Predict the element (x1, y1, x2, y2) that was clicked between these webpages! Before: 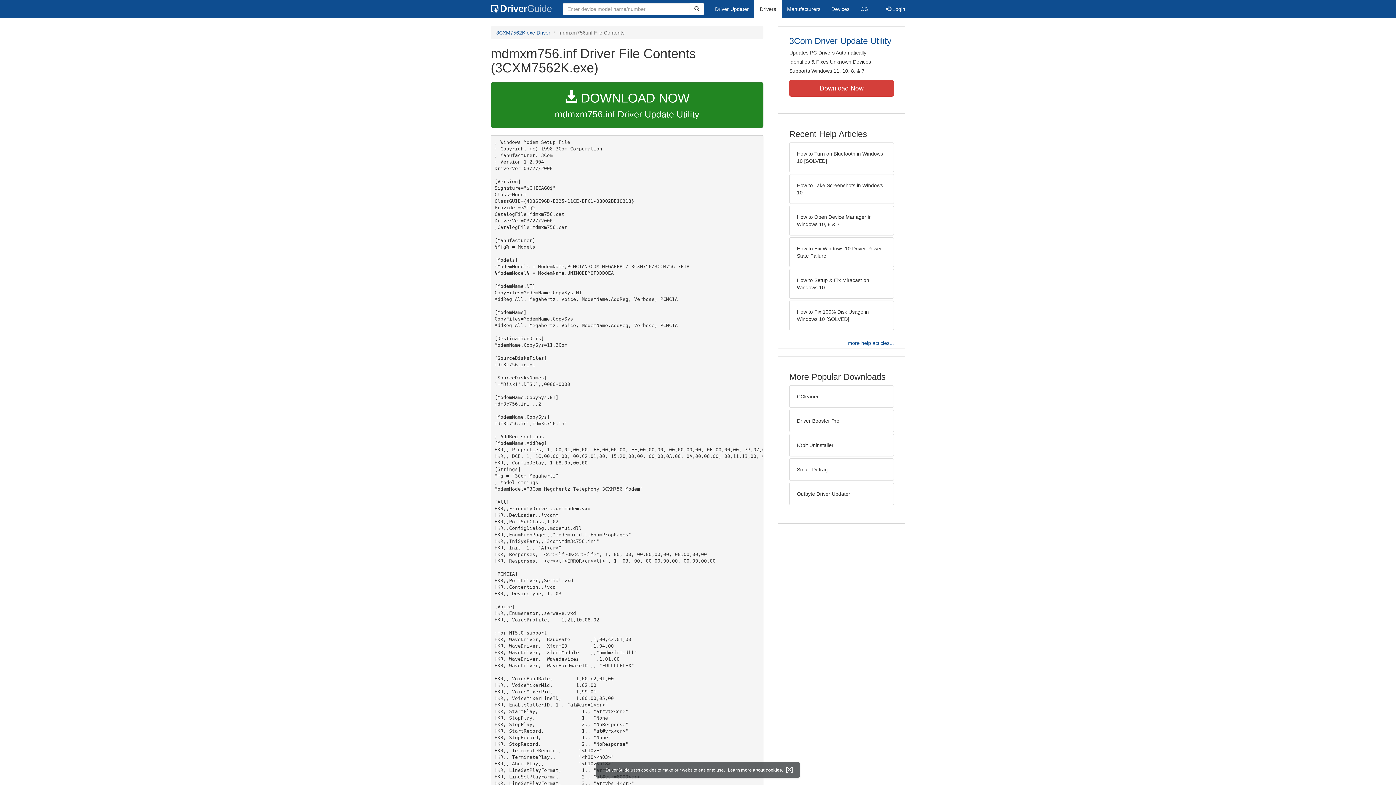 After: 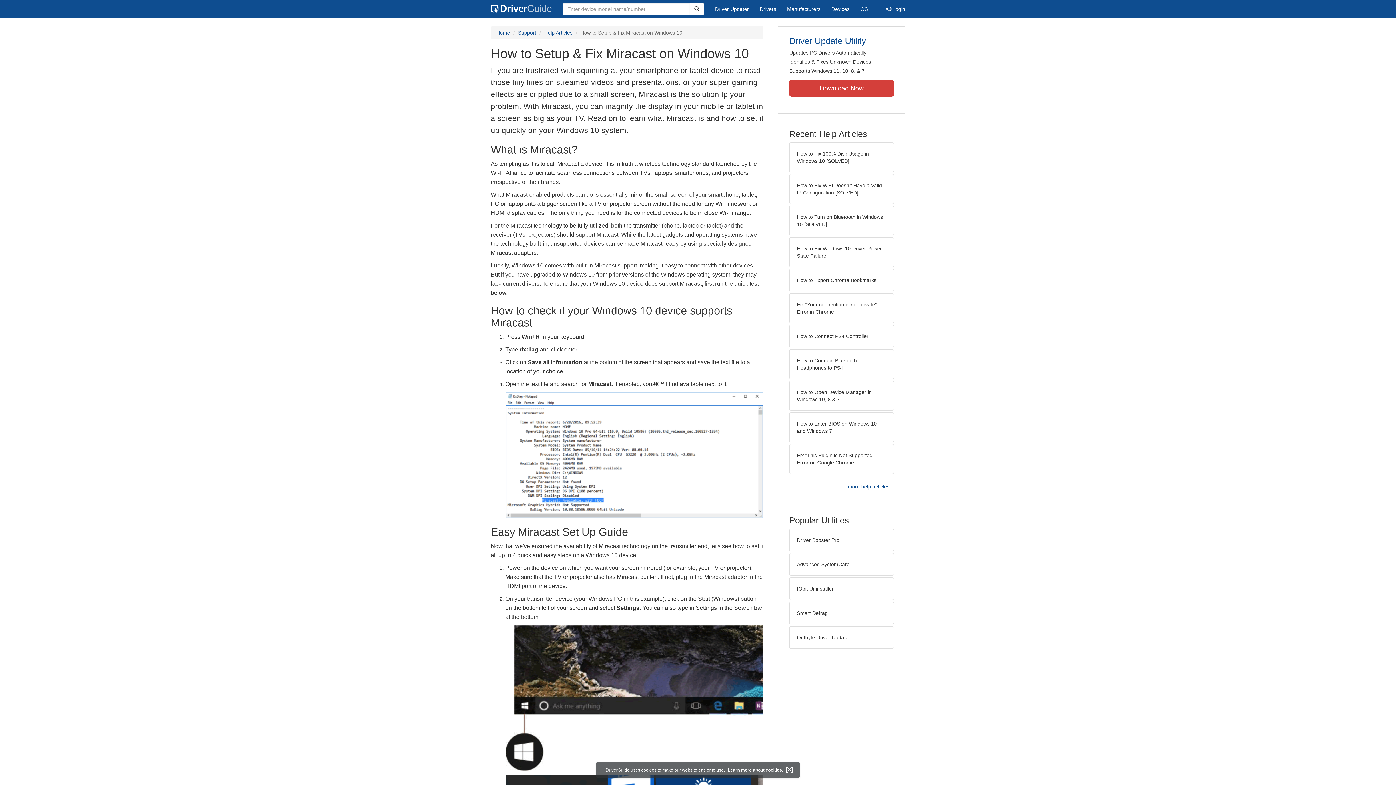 Action: bbox: (789, 269, 894, 298) label: How to Setup & Fix Miracast on Windows 10